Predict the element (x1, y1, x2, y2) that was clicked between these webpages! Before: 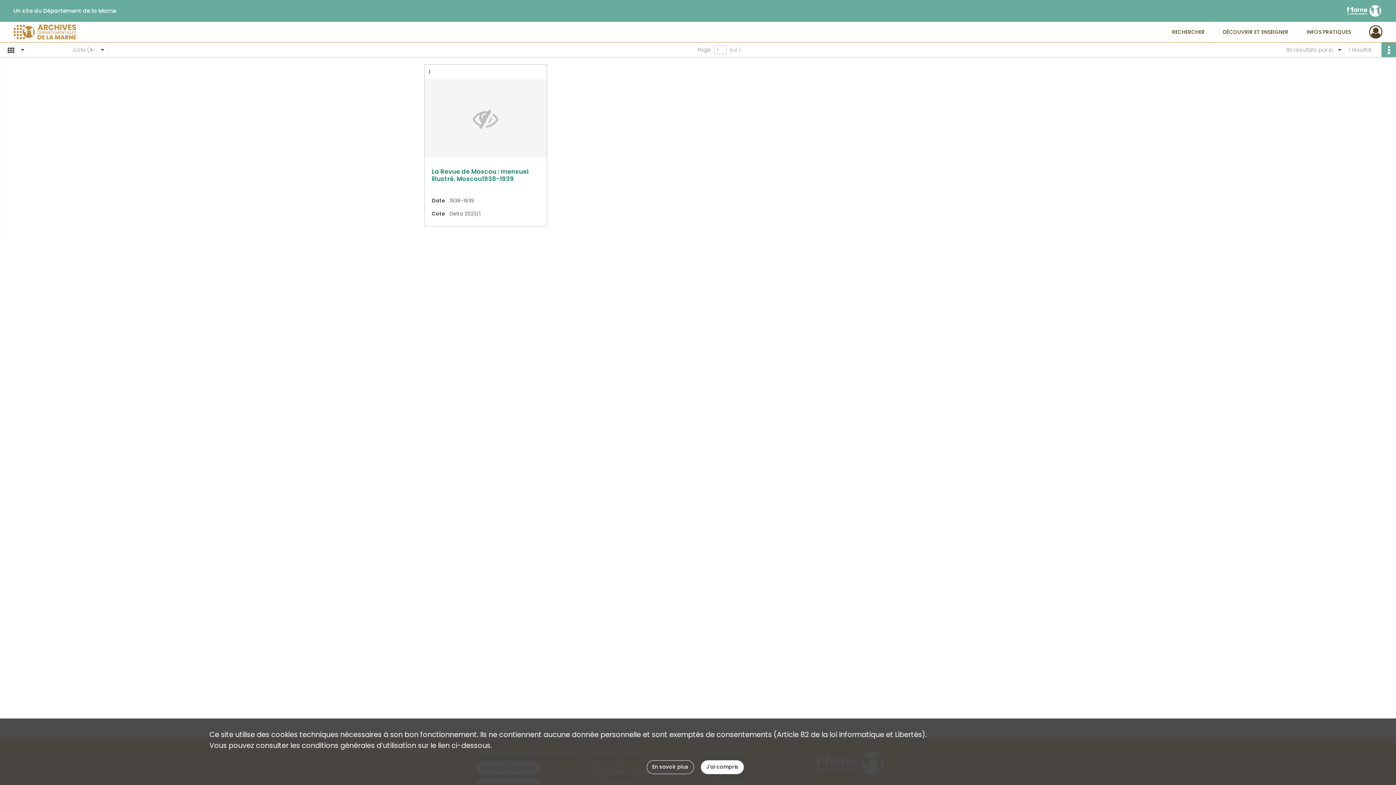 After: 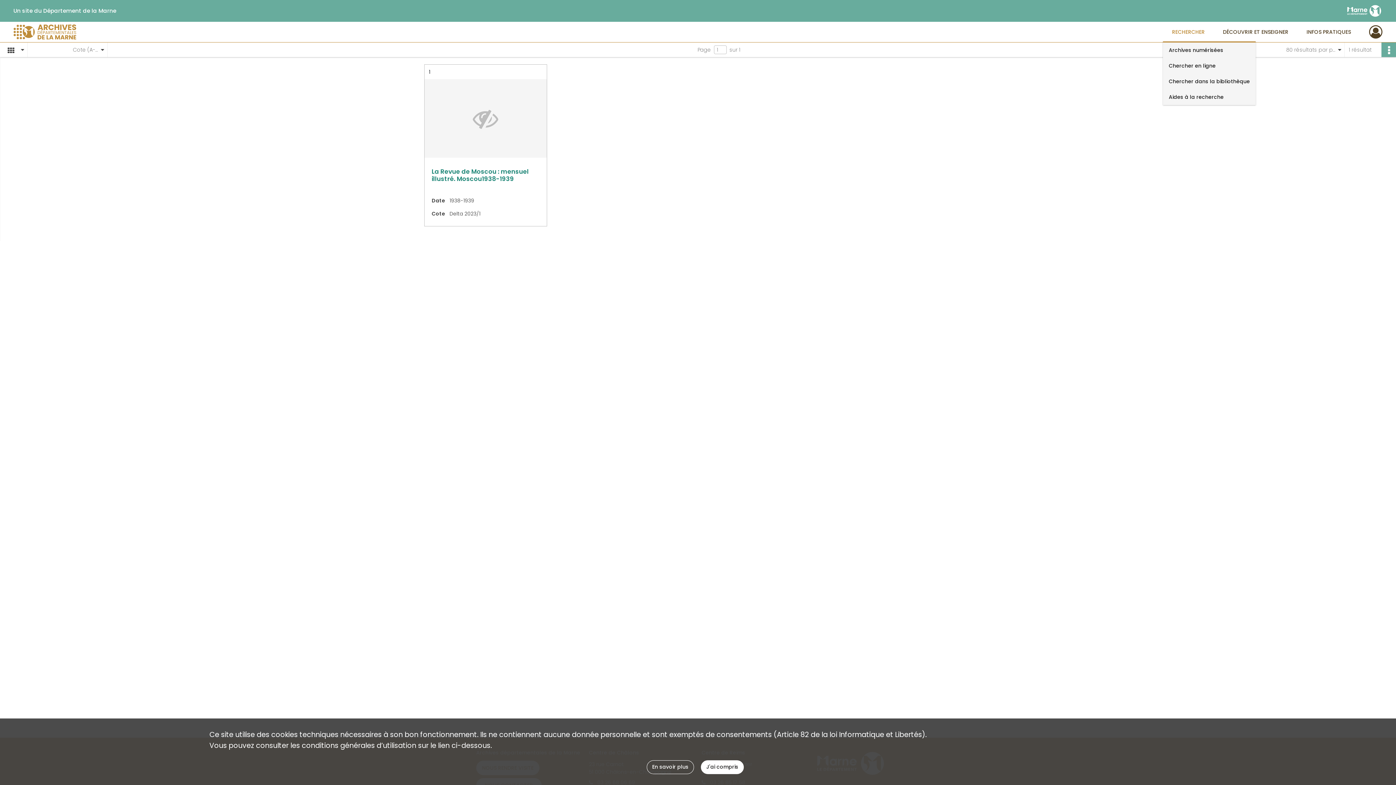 Action: label: RECHERCHER bbox: (1163, 21, 1214, 42)